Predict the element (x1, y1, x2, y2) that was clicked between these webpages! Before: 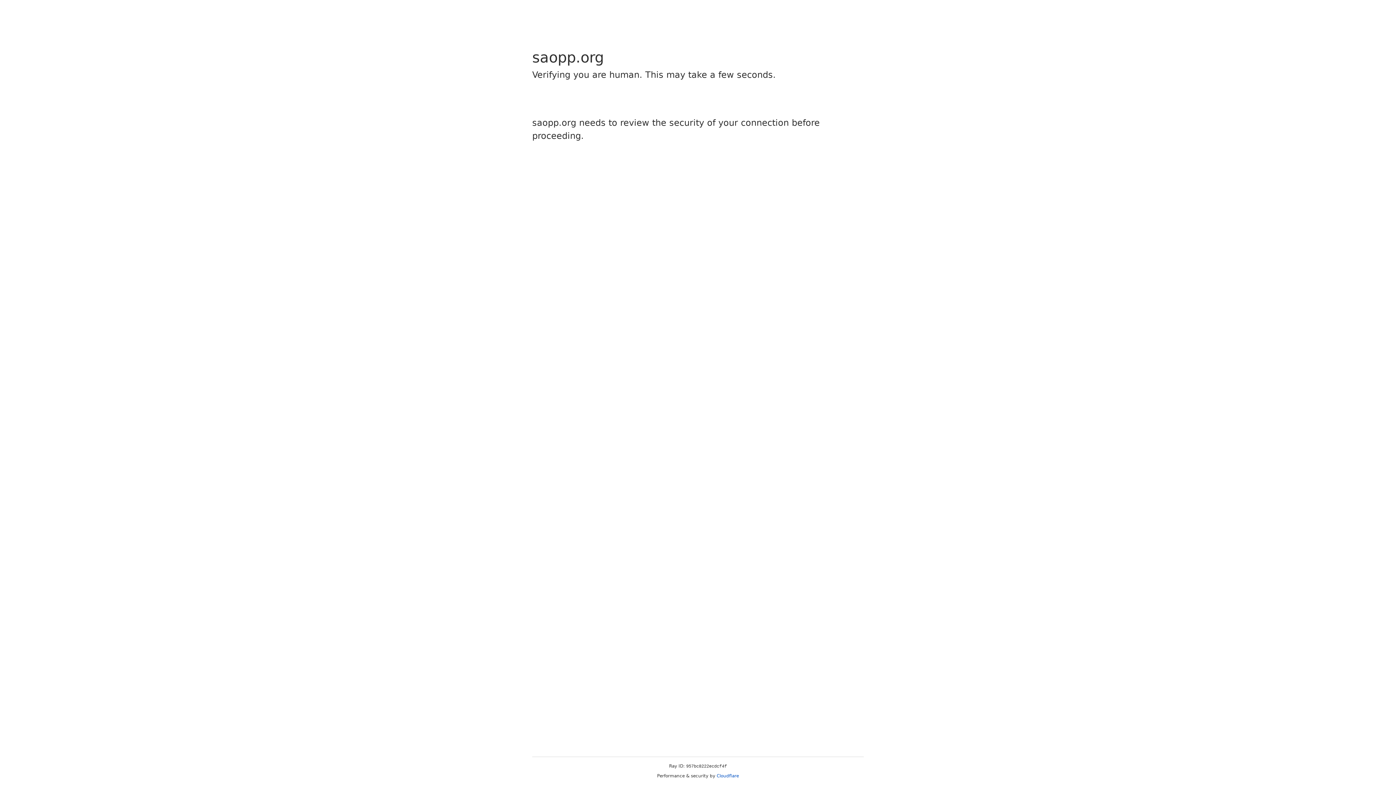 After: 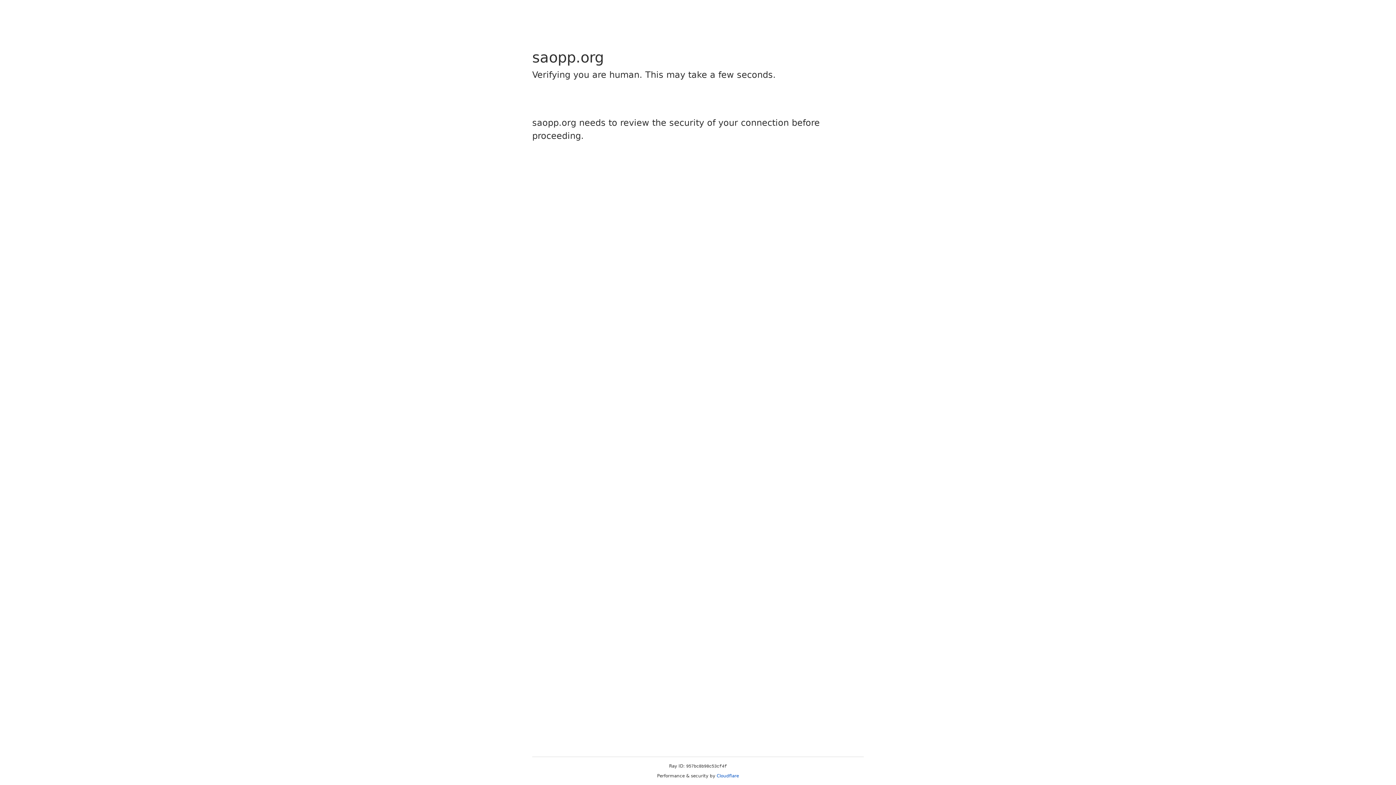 Action: bbox: (716, 773, 739, 778) label: Cloudflare